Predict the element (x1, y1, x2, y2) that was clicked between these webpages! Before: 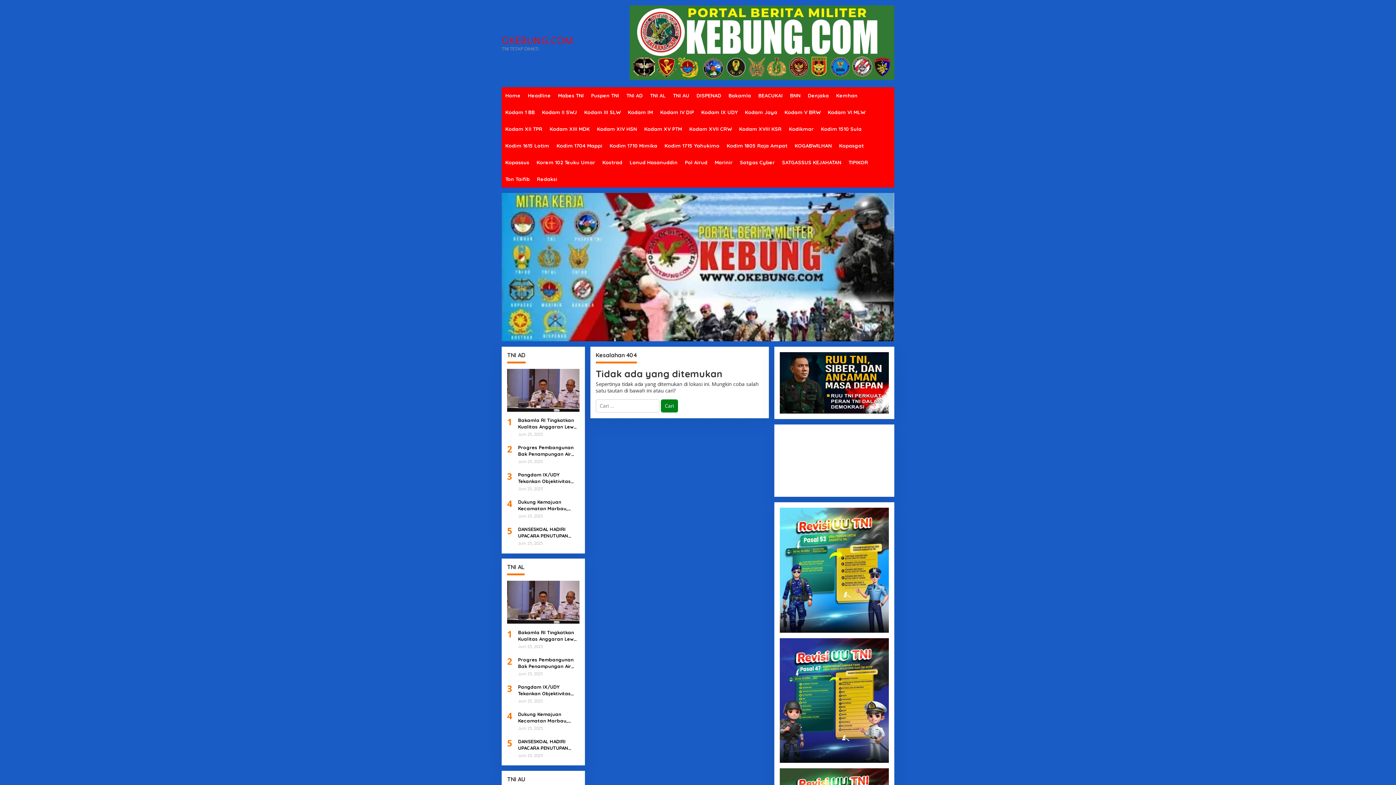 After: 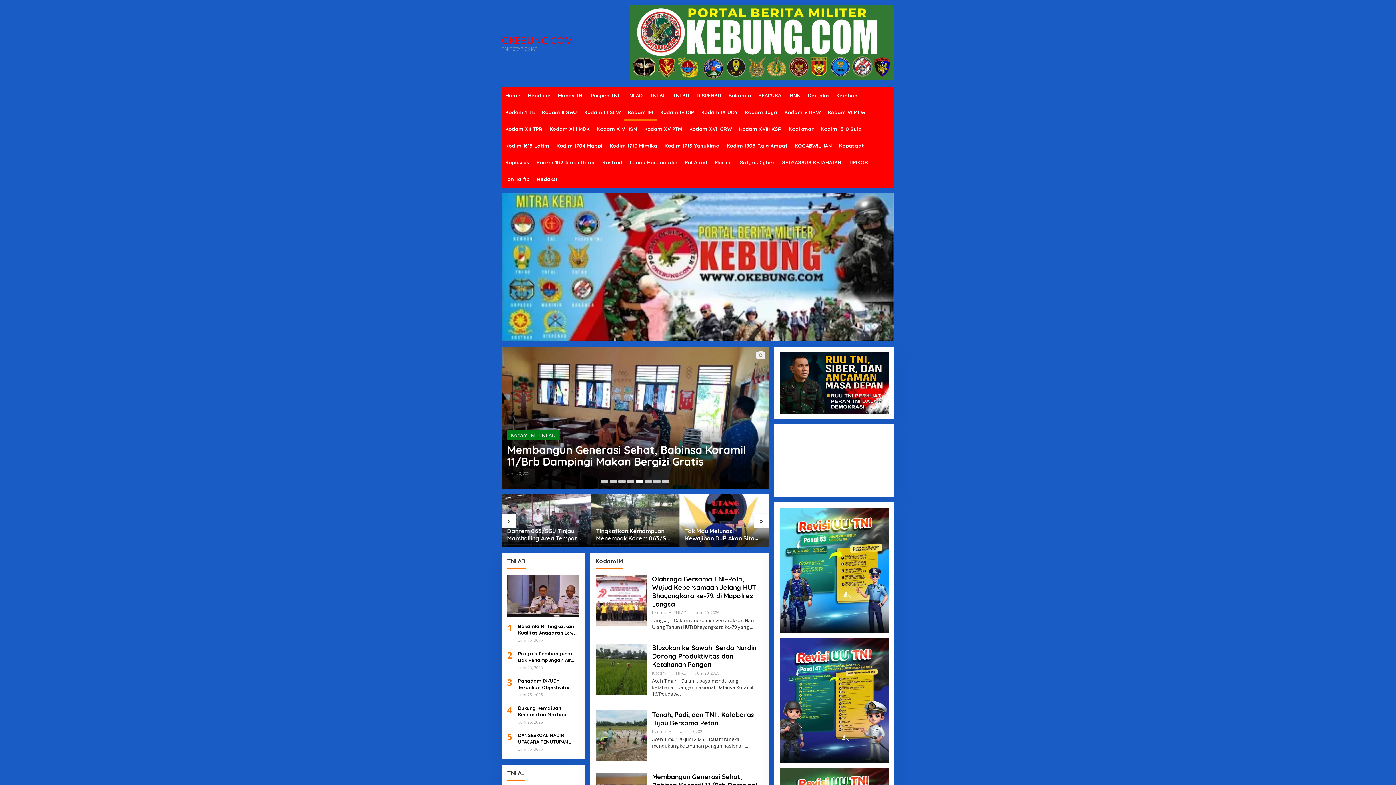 Action: bbox: (624, 104, 656, 120) label: Kodam IM